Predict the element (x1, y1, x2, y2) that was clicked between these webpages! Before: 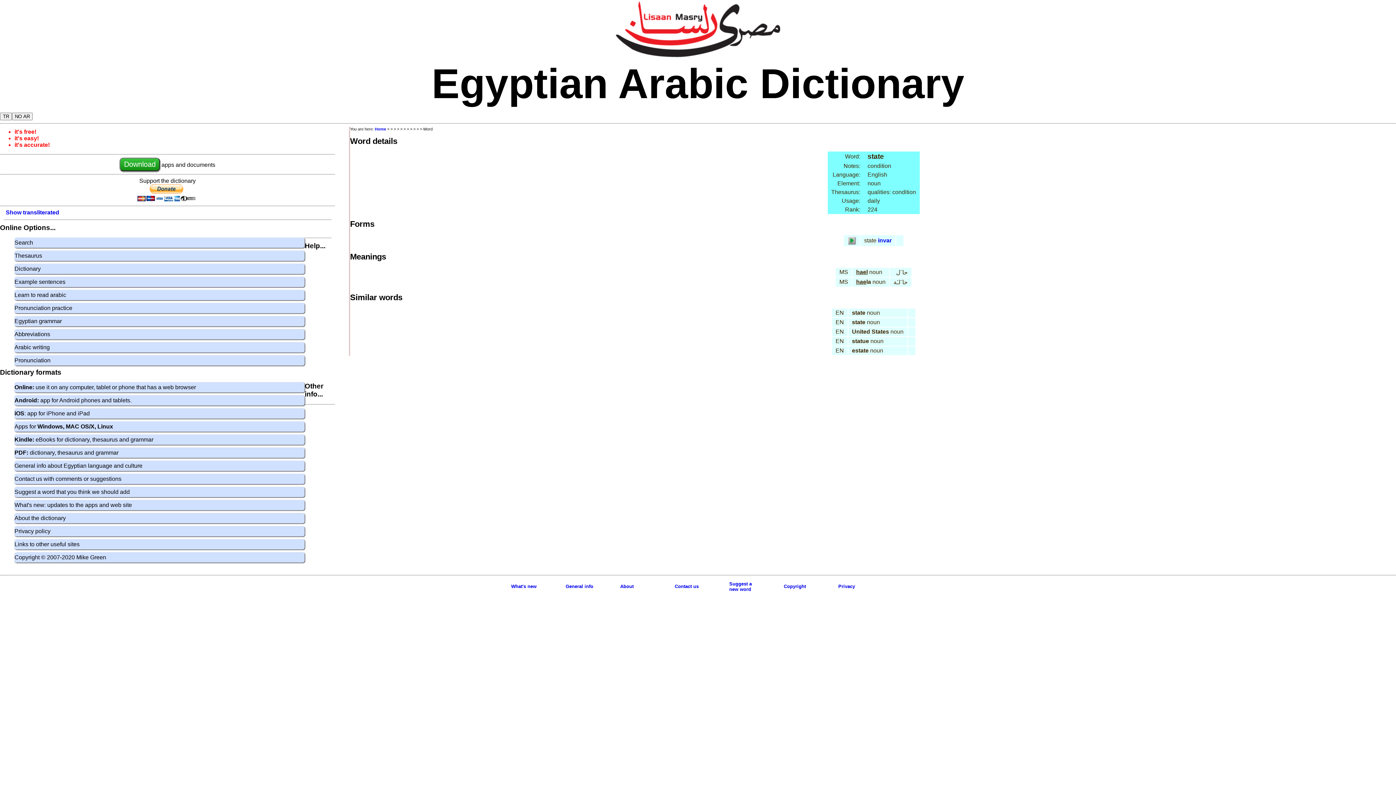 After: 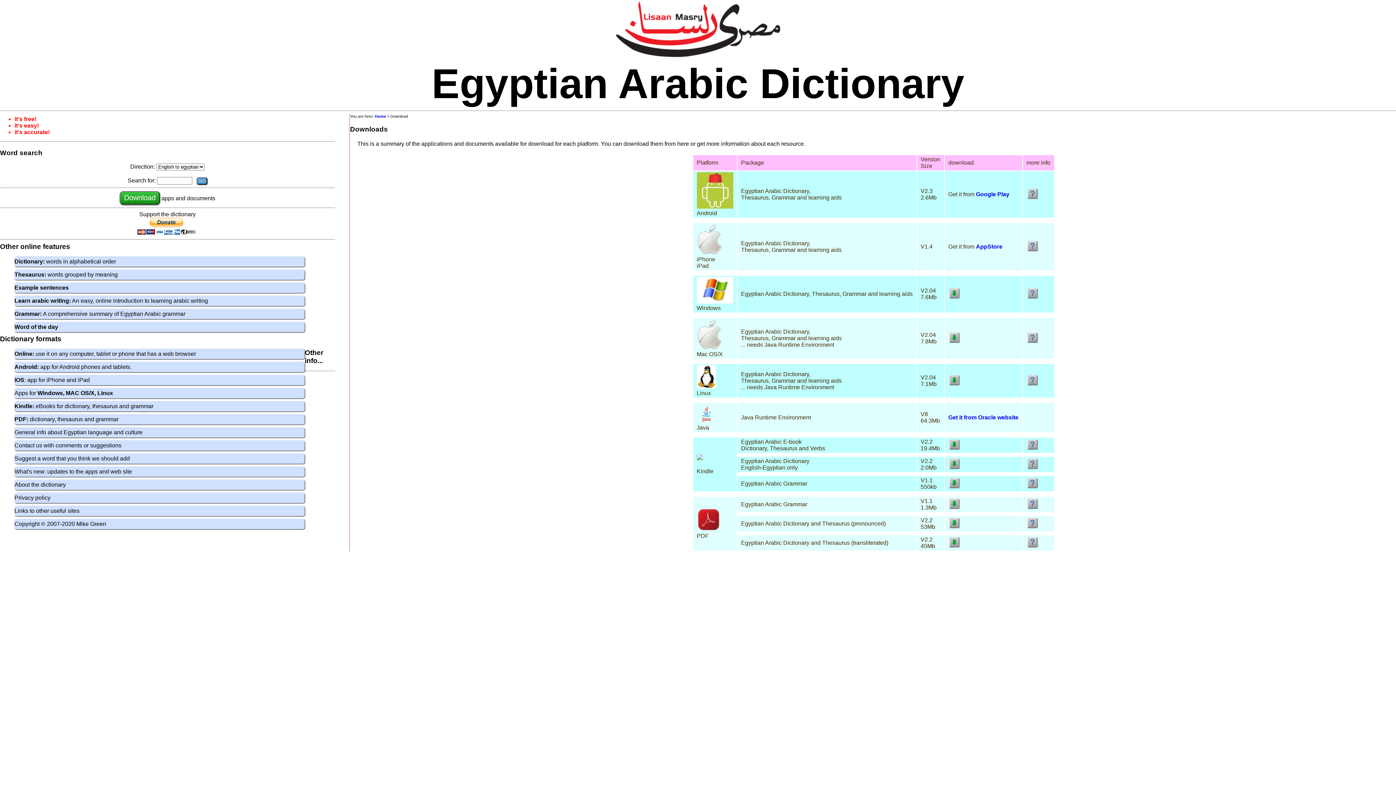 Action: bbox: (119, 157, 160, 171) label: Download